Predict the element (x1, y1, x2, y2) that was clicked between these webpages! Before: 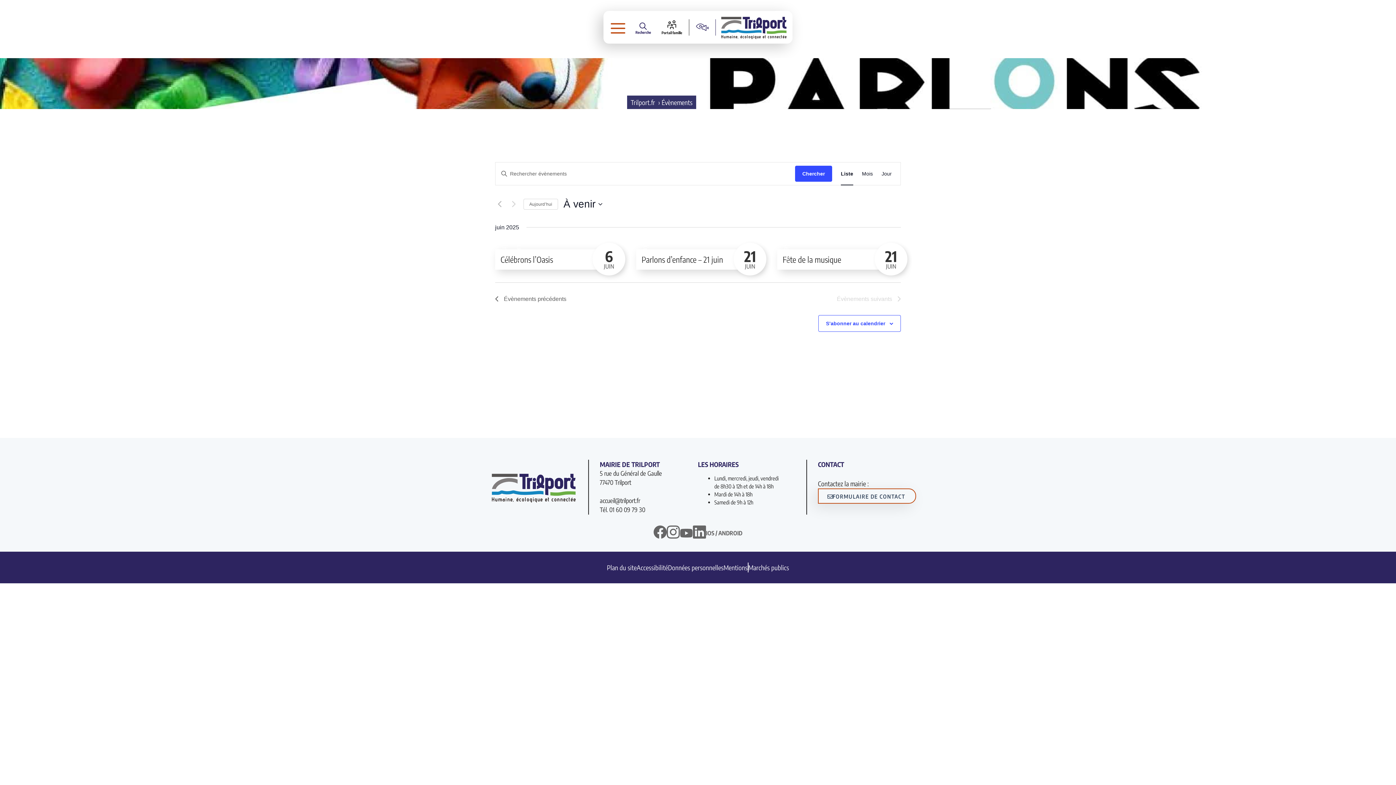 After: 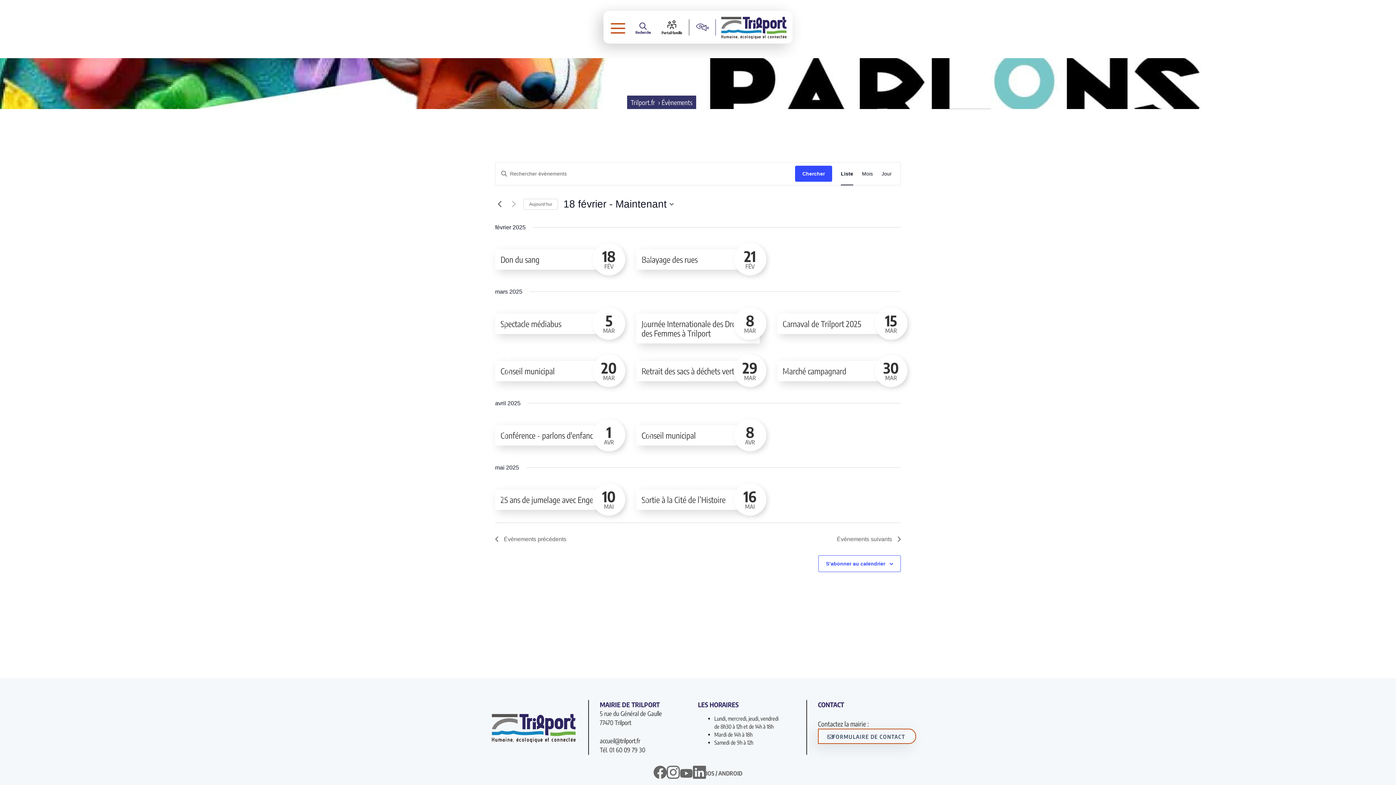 Action: bbox: (495, 199, 504, 208) label: Évènements précédents